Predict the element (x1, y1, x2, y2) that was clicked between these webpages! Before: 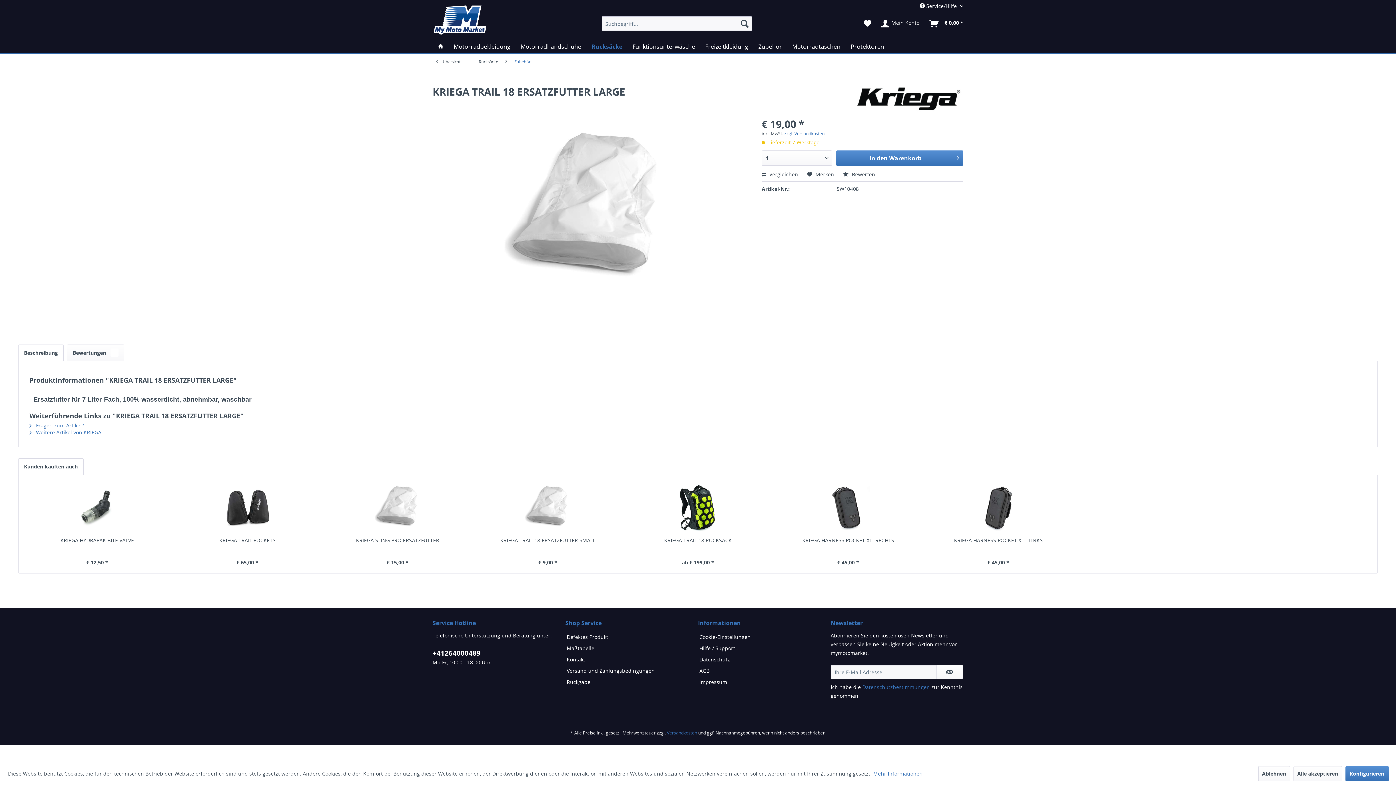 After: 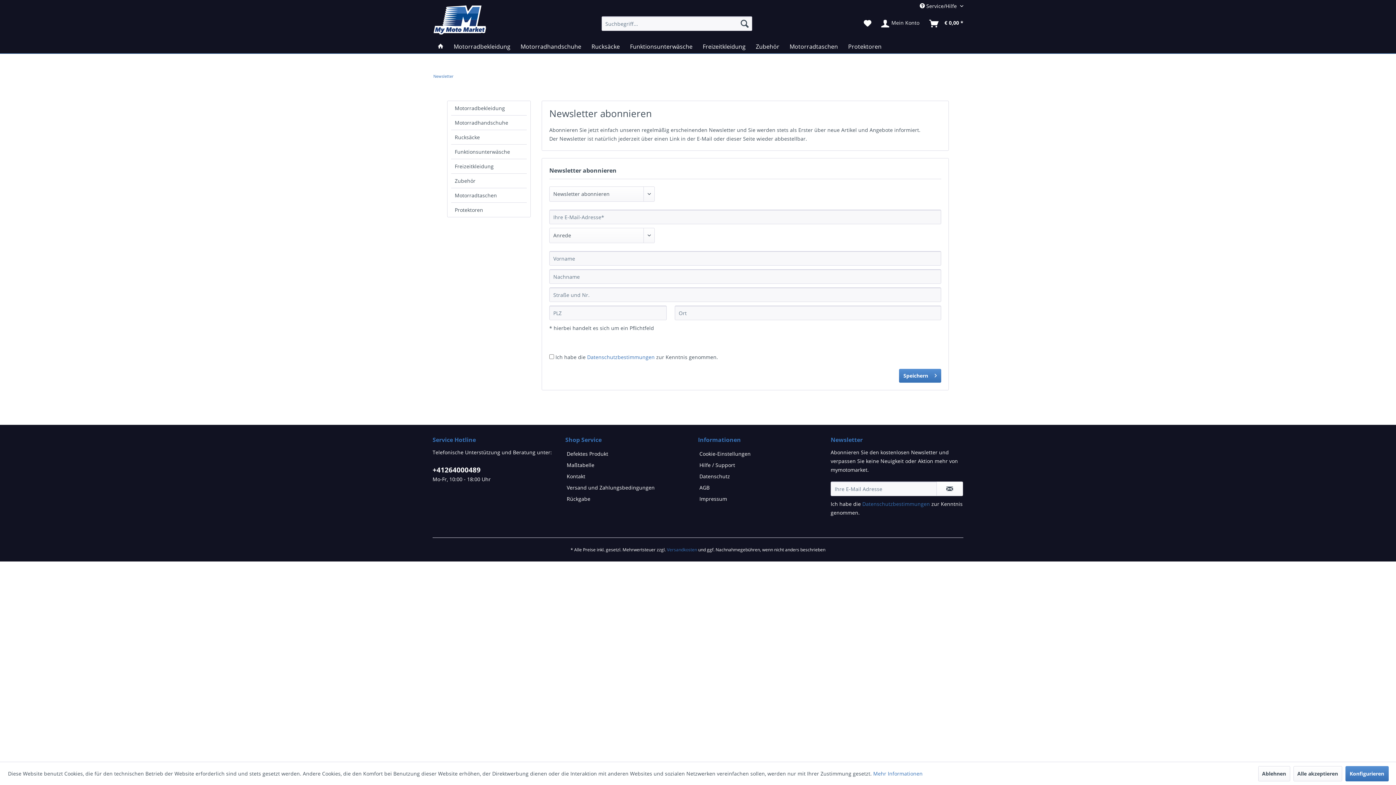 Action: label: Newsletter abonnieren bbox: (936, 665, 963, 679)